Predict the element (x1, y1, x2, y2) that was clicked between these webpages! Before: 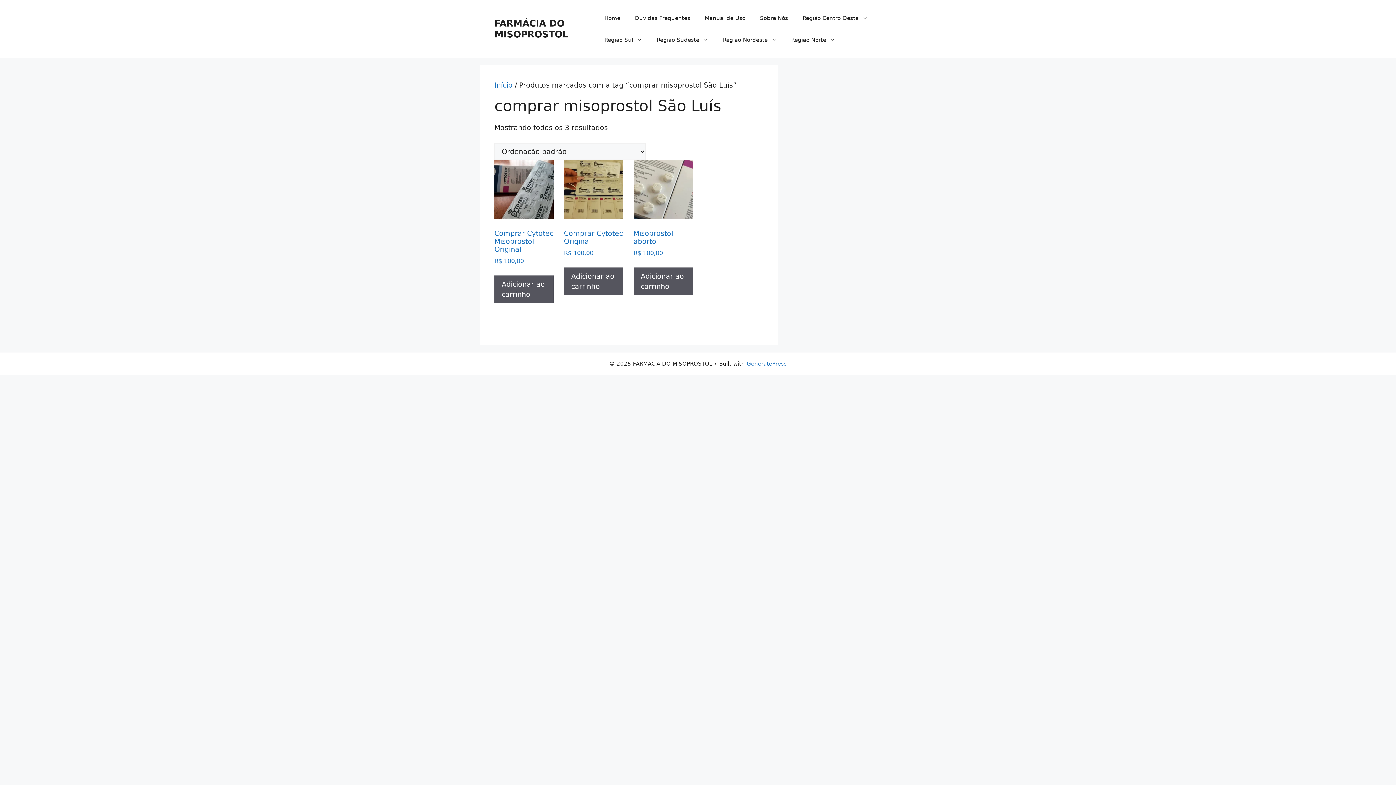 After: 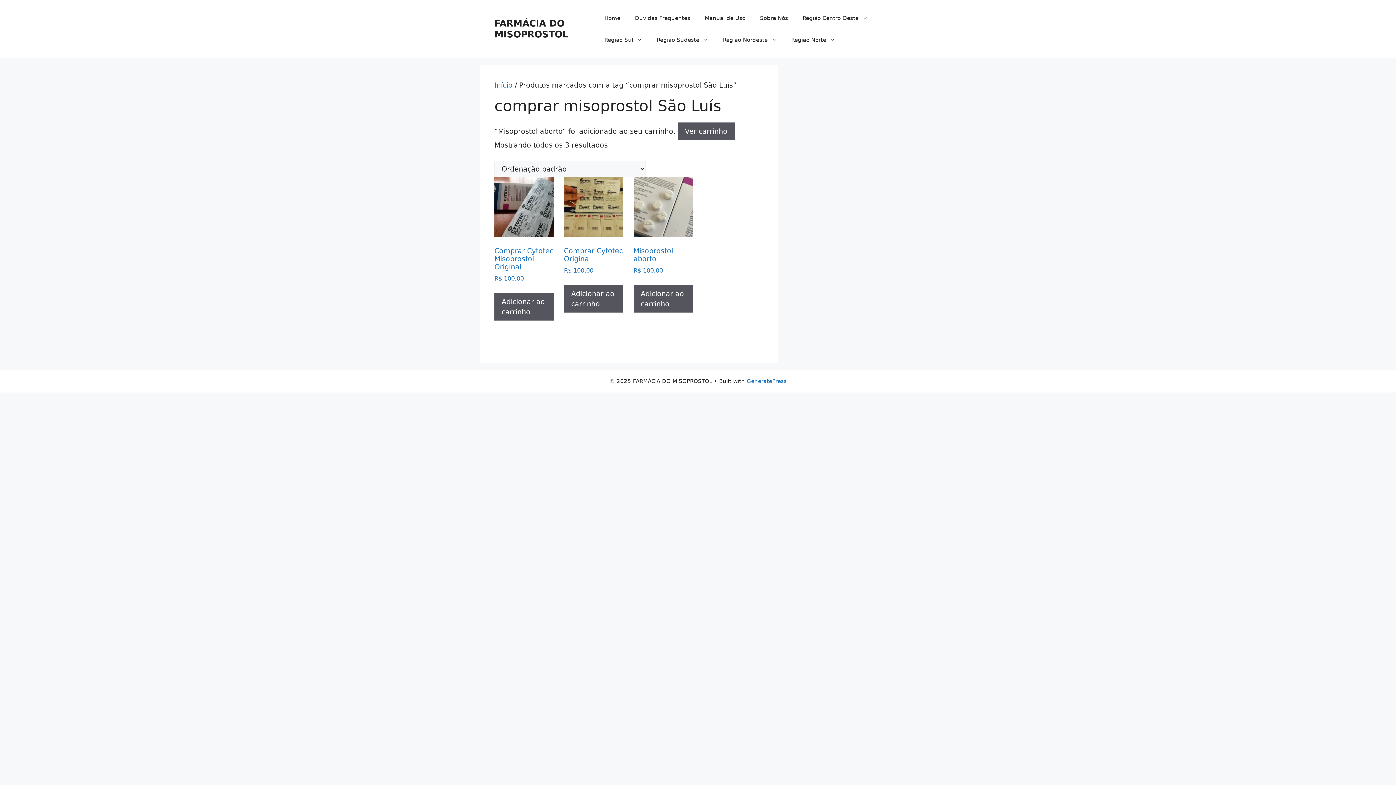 Action: bbox: (633, 267, 692, 295) label: Adicione ao carrinho: “Misoprostol aborto”